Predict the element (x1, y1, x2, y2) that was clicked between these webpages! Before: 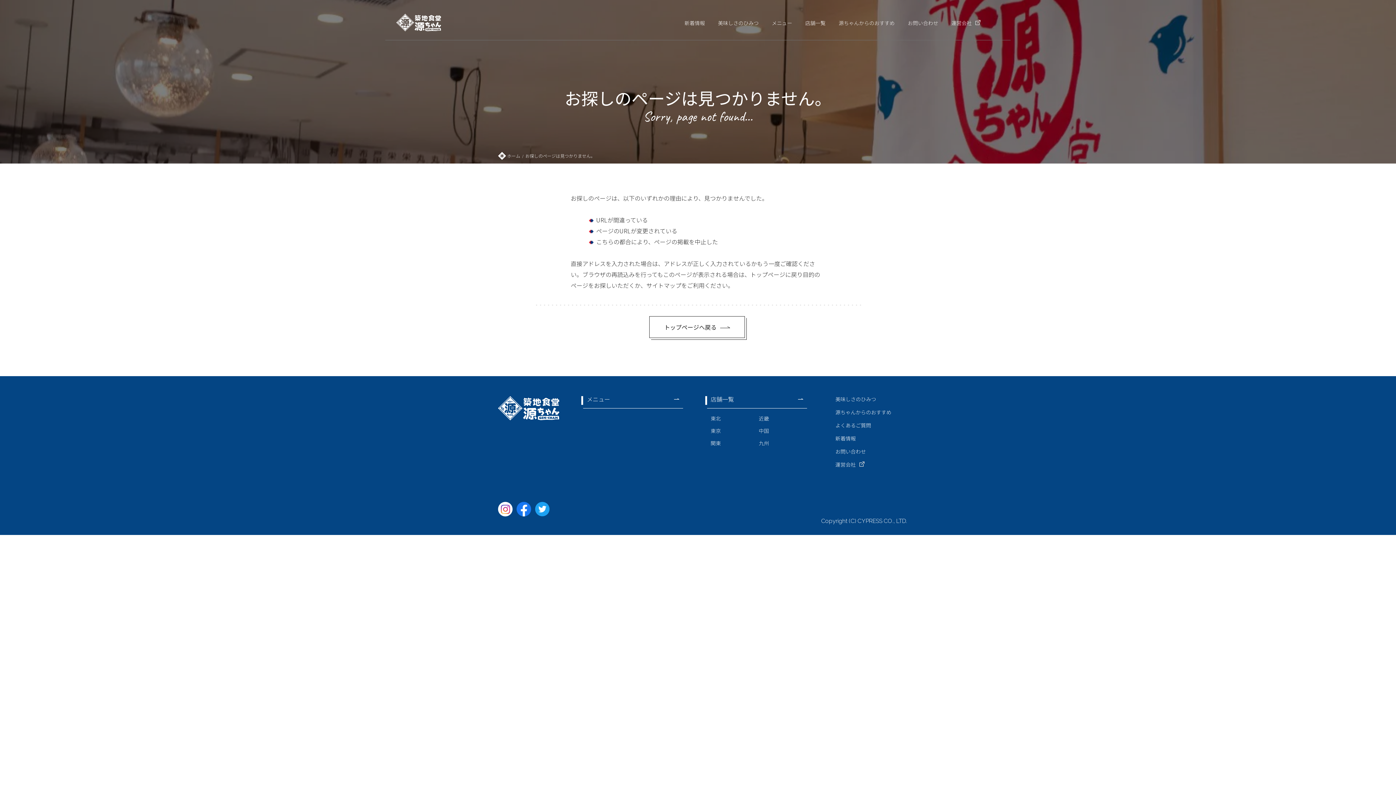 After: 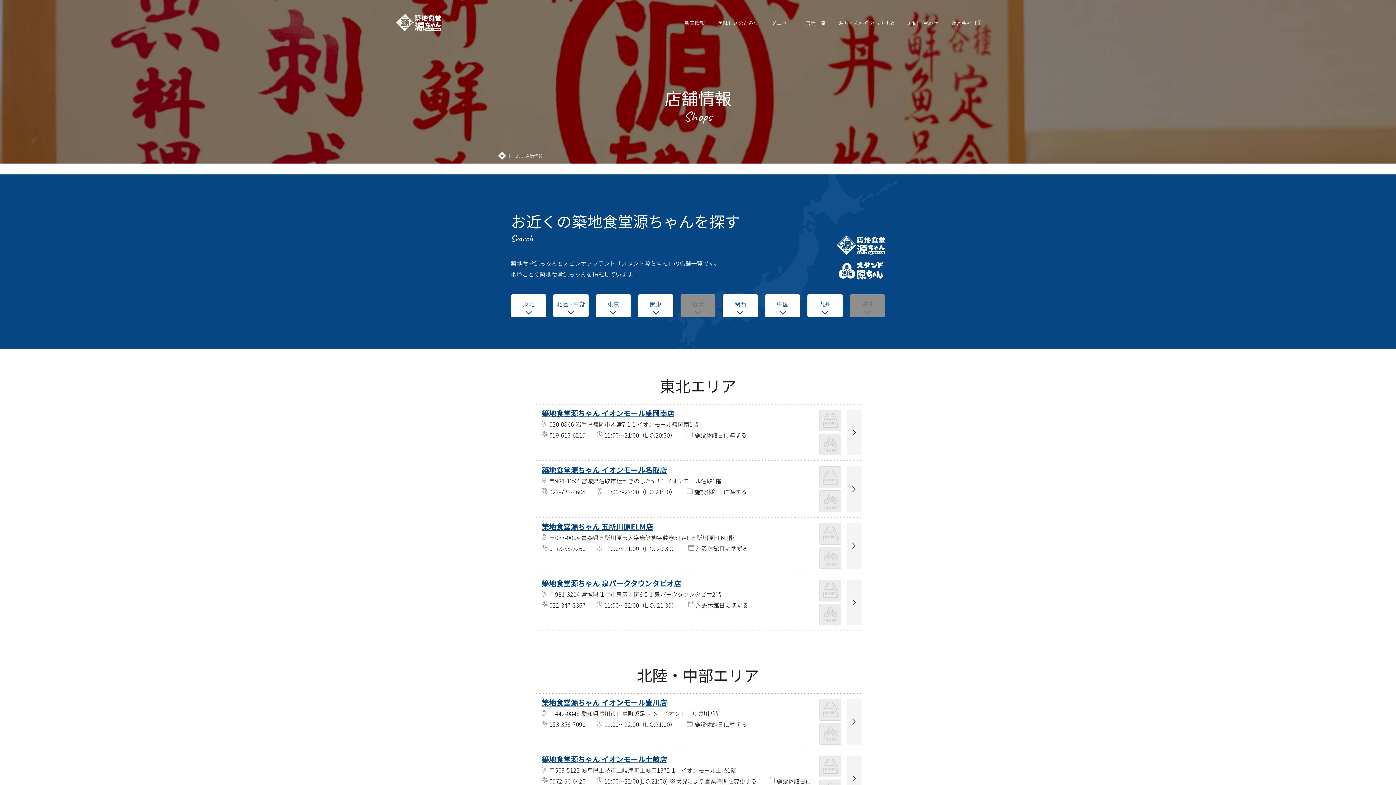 Action: bbox: (705, 396, 807, 405) label: 店舗一覧